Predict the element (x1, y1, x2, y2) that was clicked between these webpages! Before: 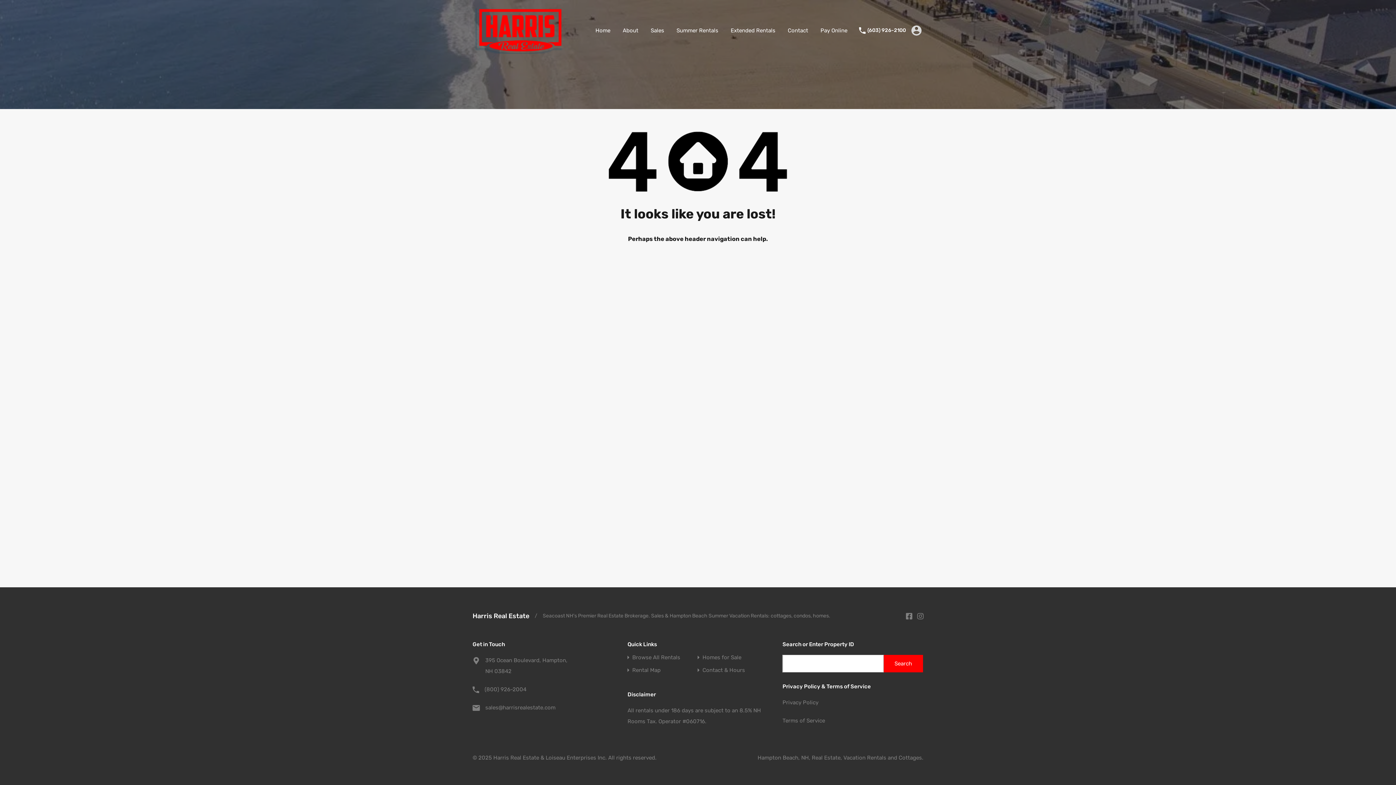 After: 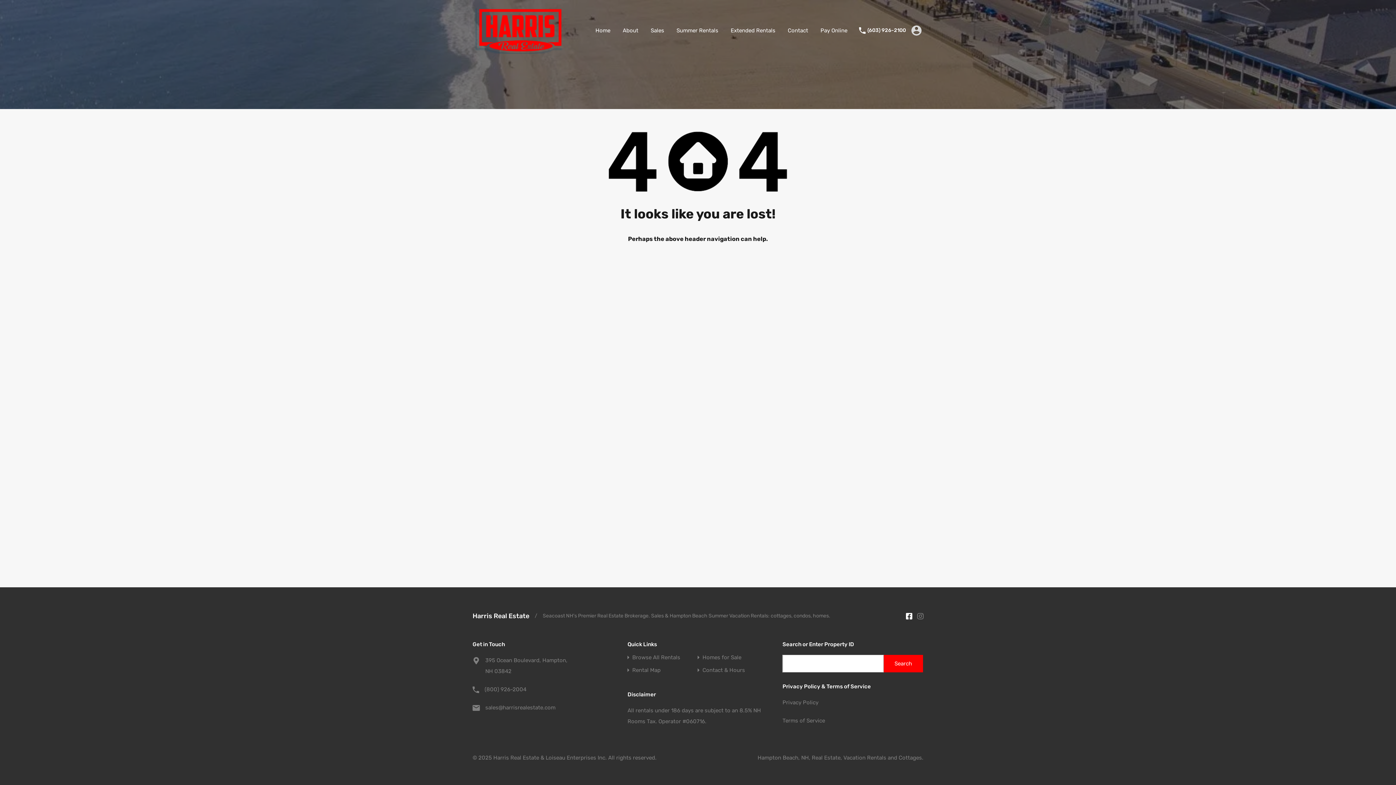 Action: bbox: (906, 613, 912, 619)